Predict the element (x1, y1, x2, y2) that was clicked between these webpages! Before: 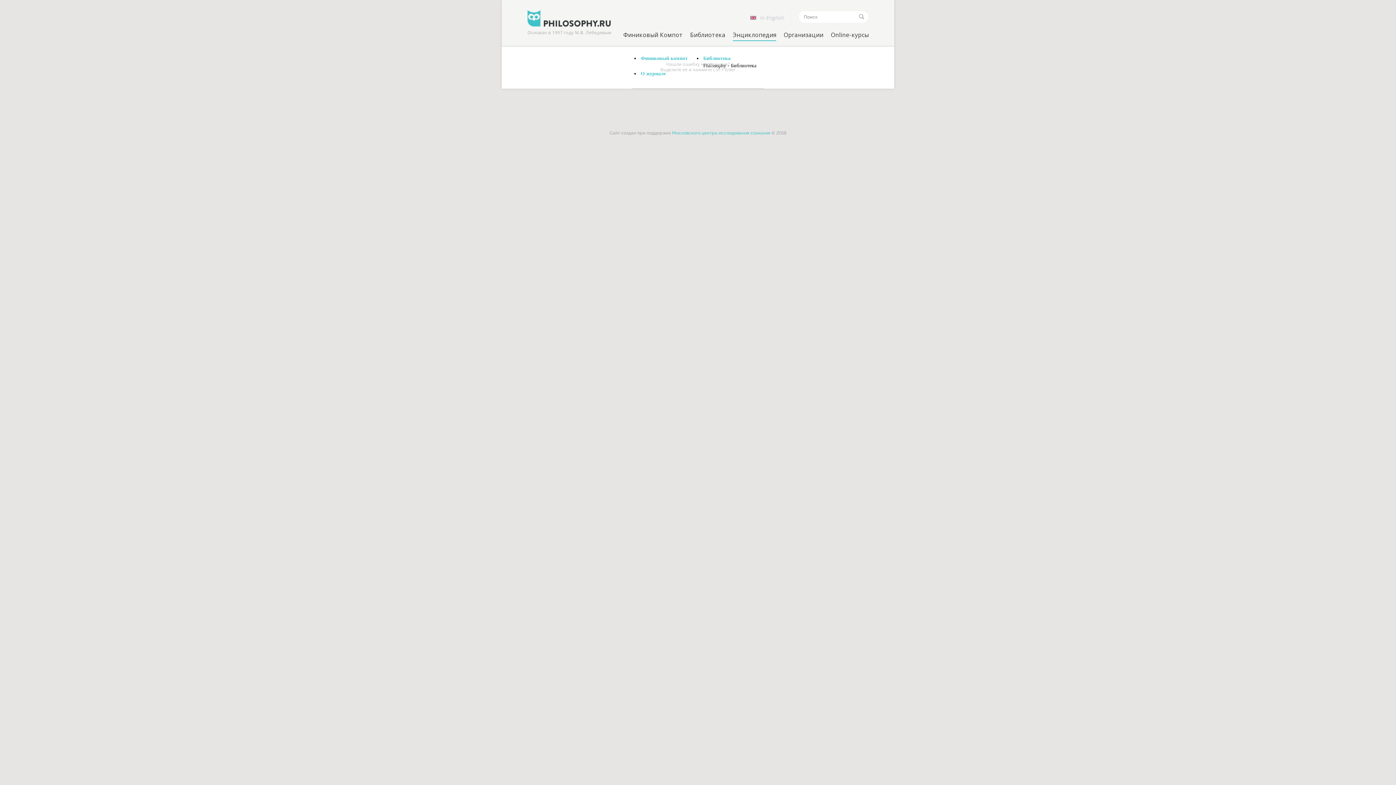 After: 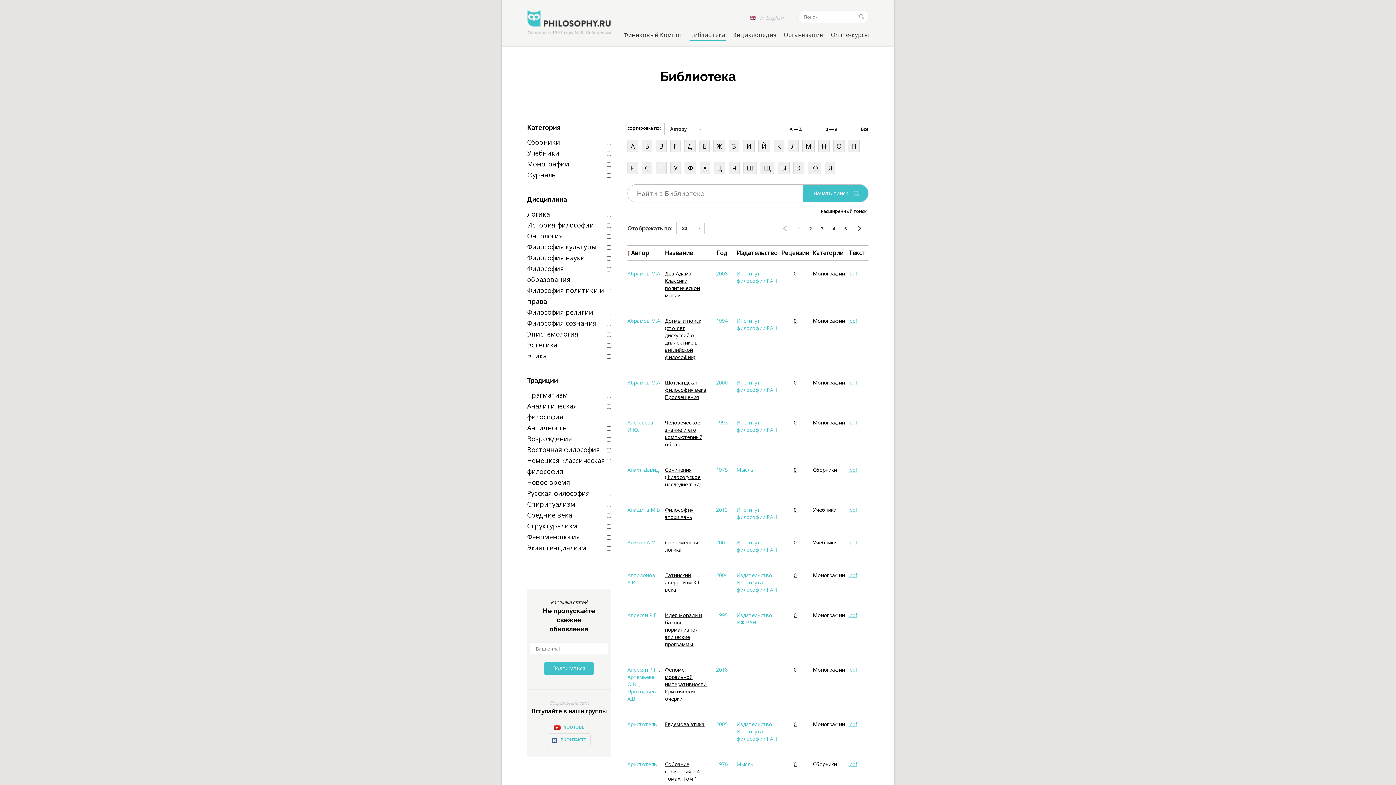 Action: label: Библиотека bbox: (690, 30, 725, 38)